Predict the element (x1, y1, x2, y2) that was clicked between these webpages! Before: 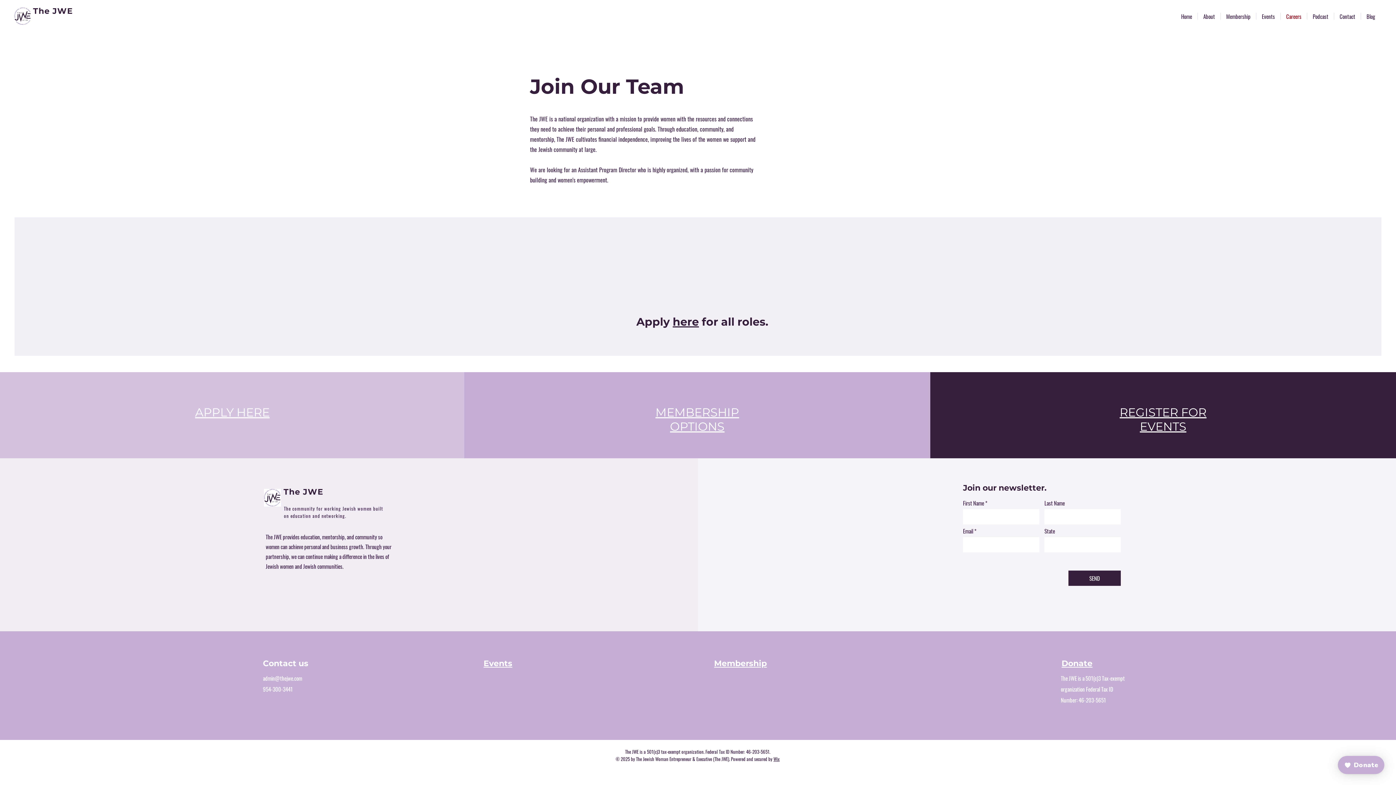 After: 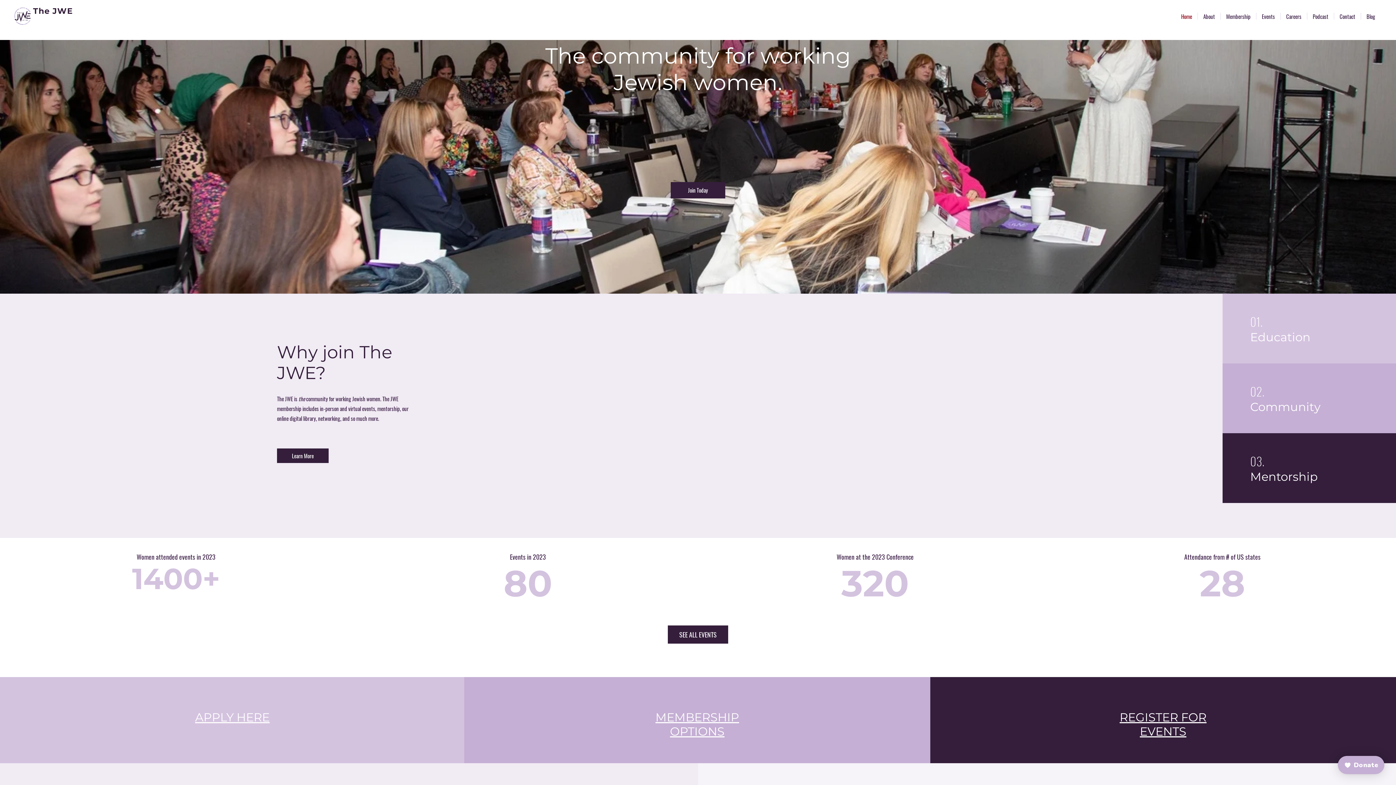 Action: label: The JWE bbox: (283, 487, 323, 497)